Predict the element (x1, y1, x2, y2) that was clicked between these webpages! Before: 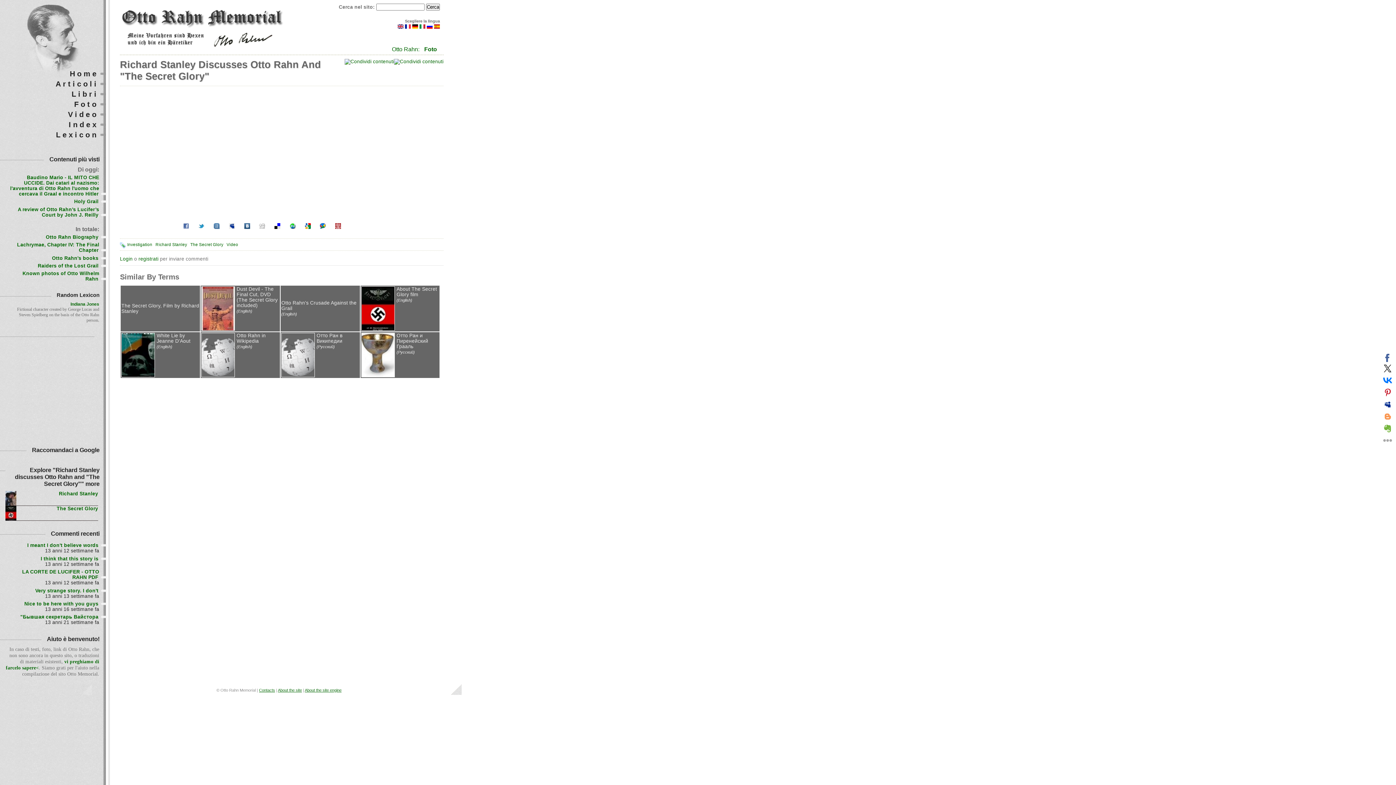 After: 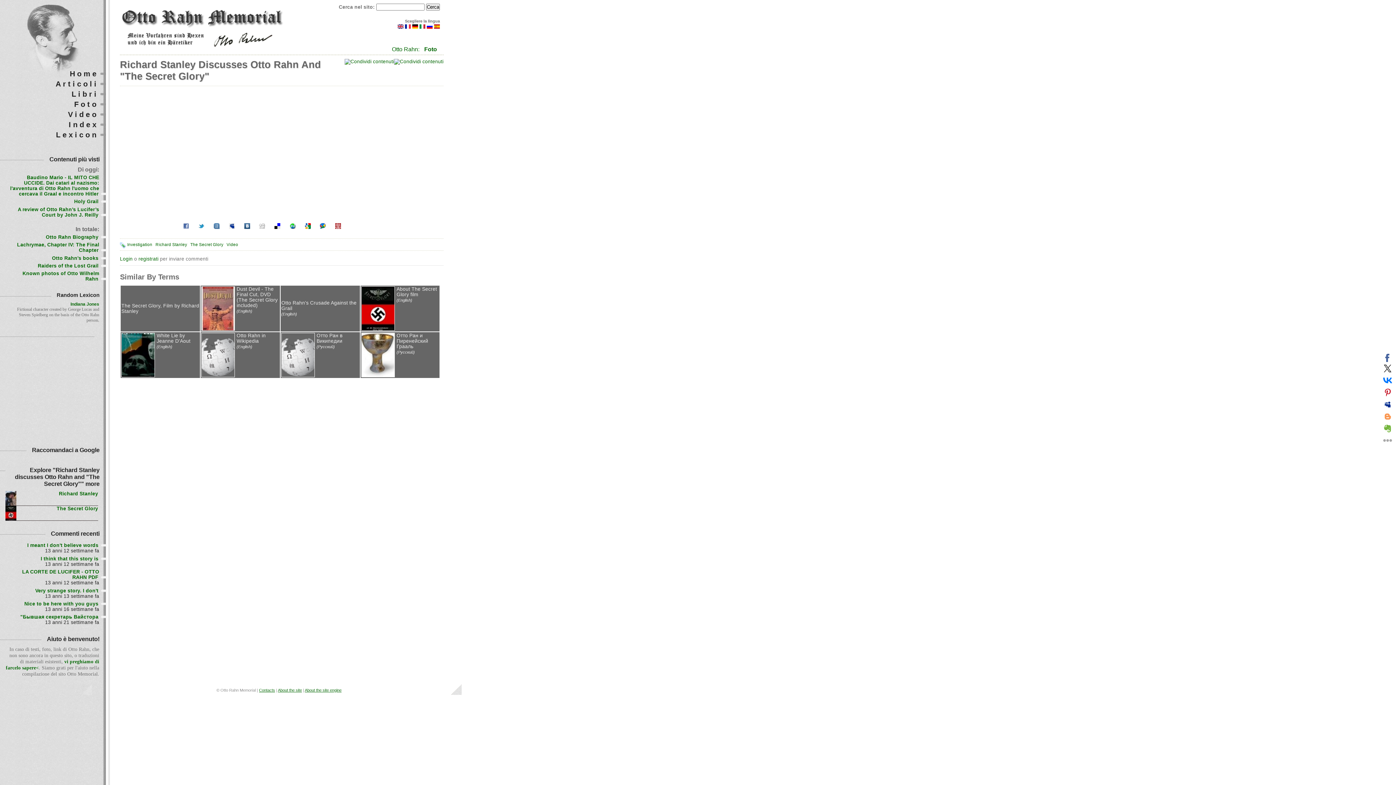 Action: bbox: (226, 224, 237, 230)